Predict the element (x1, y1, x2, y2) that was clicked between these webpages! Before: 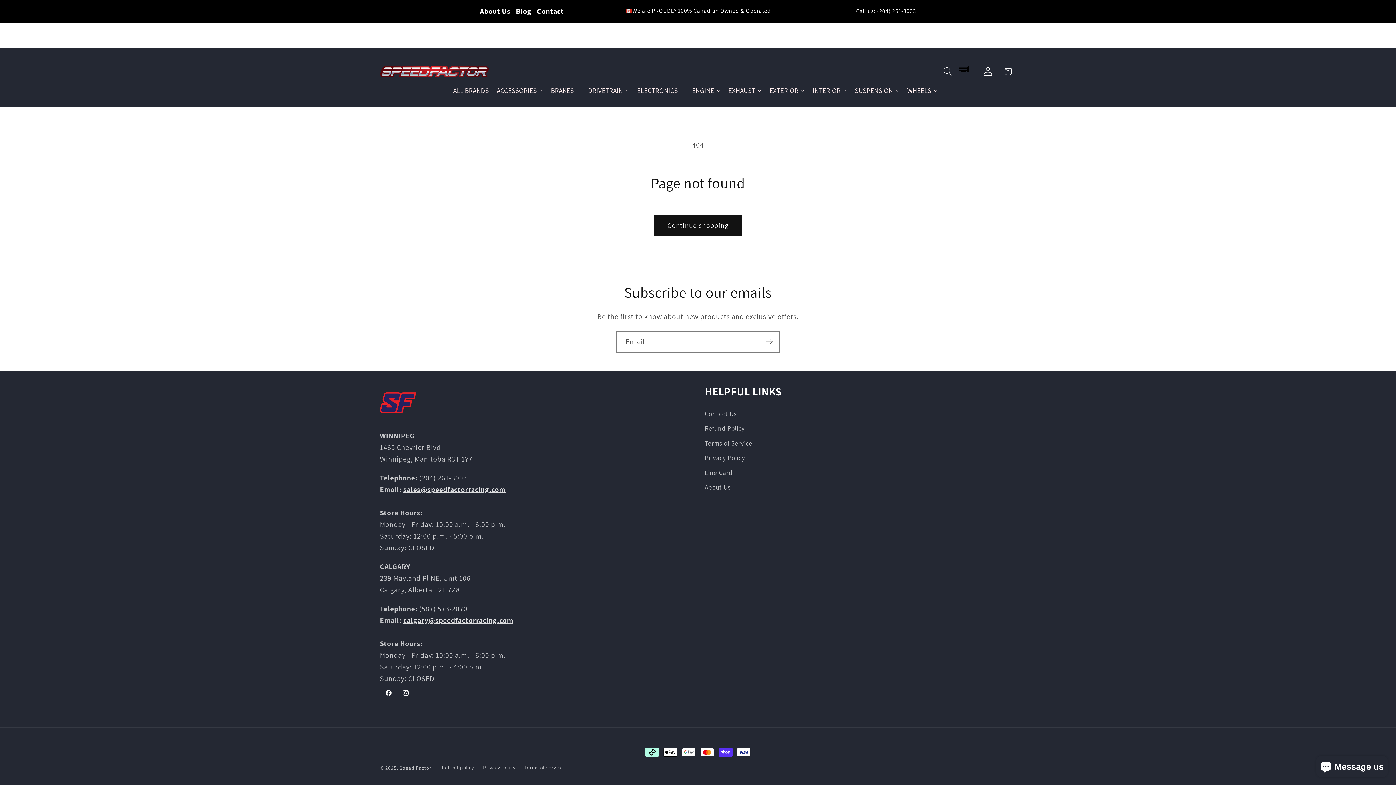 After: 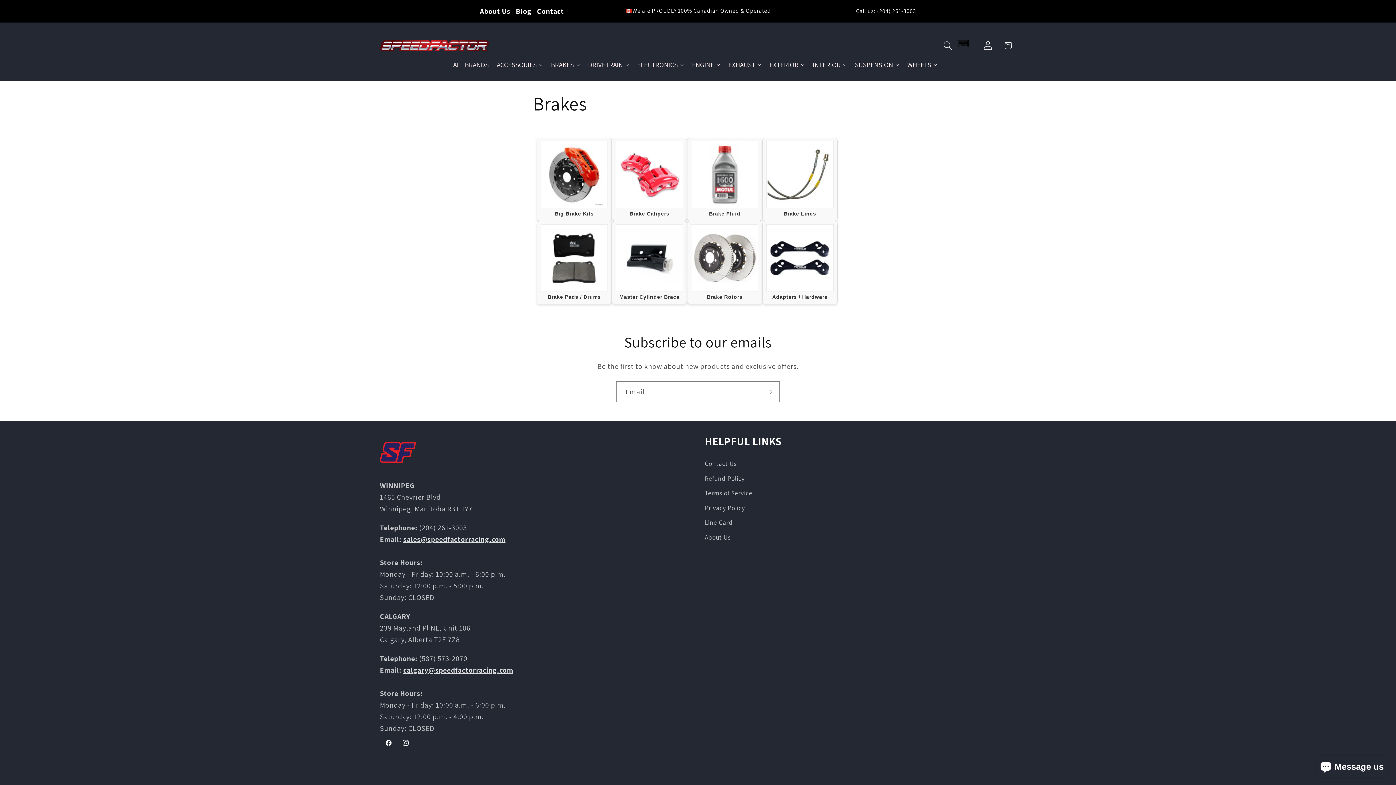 Action: bbox: (547, 81, 584, 99) label: BRAKES